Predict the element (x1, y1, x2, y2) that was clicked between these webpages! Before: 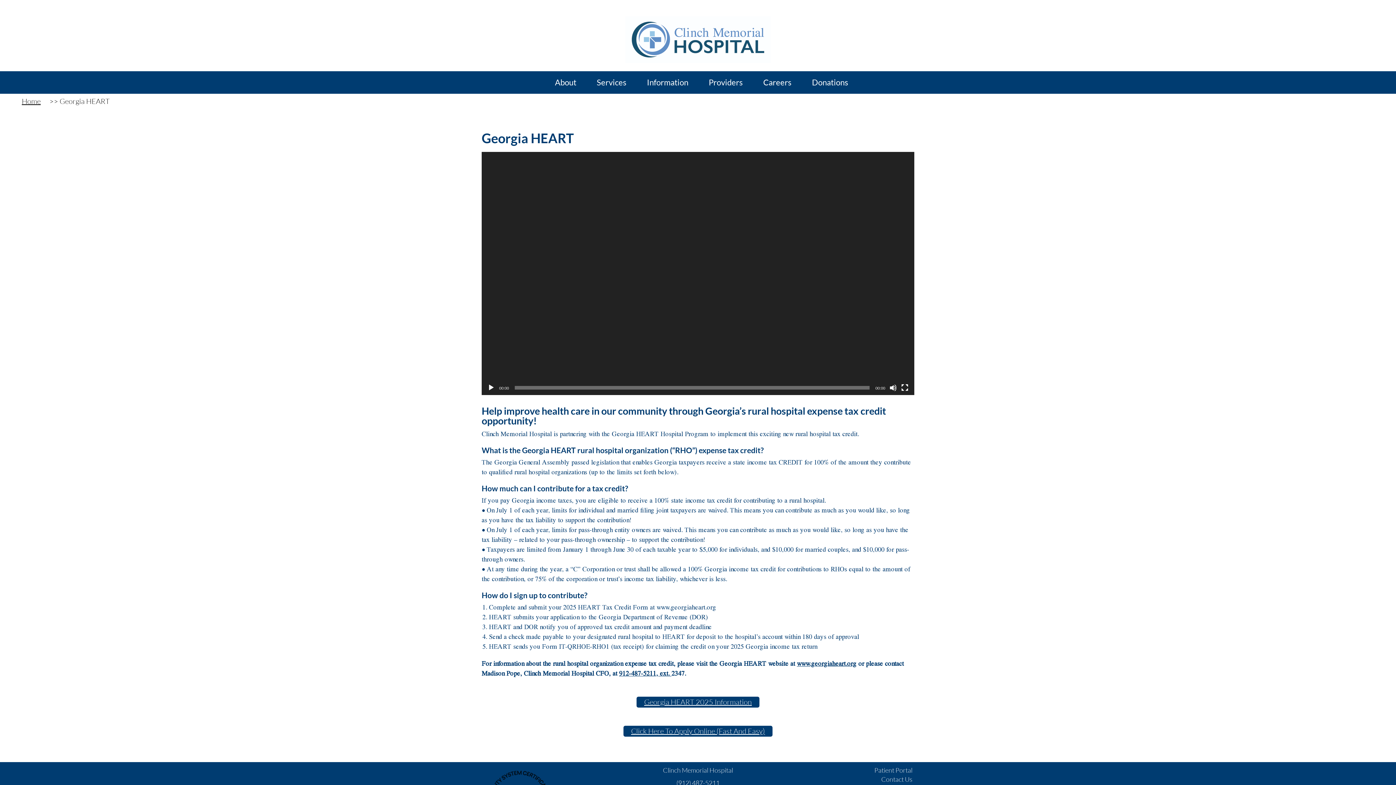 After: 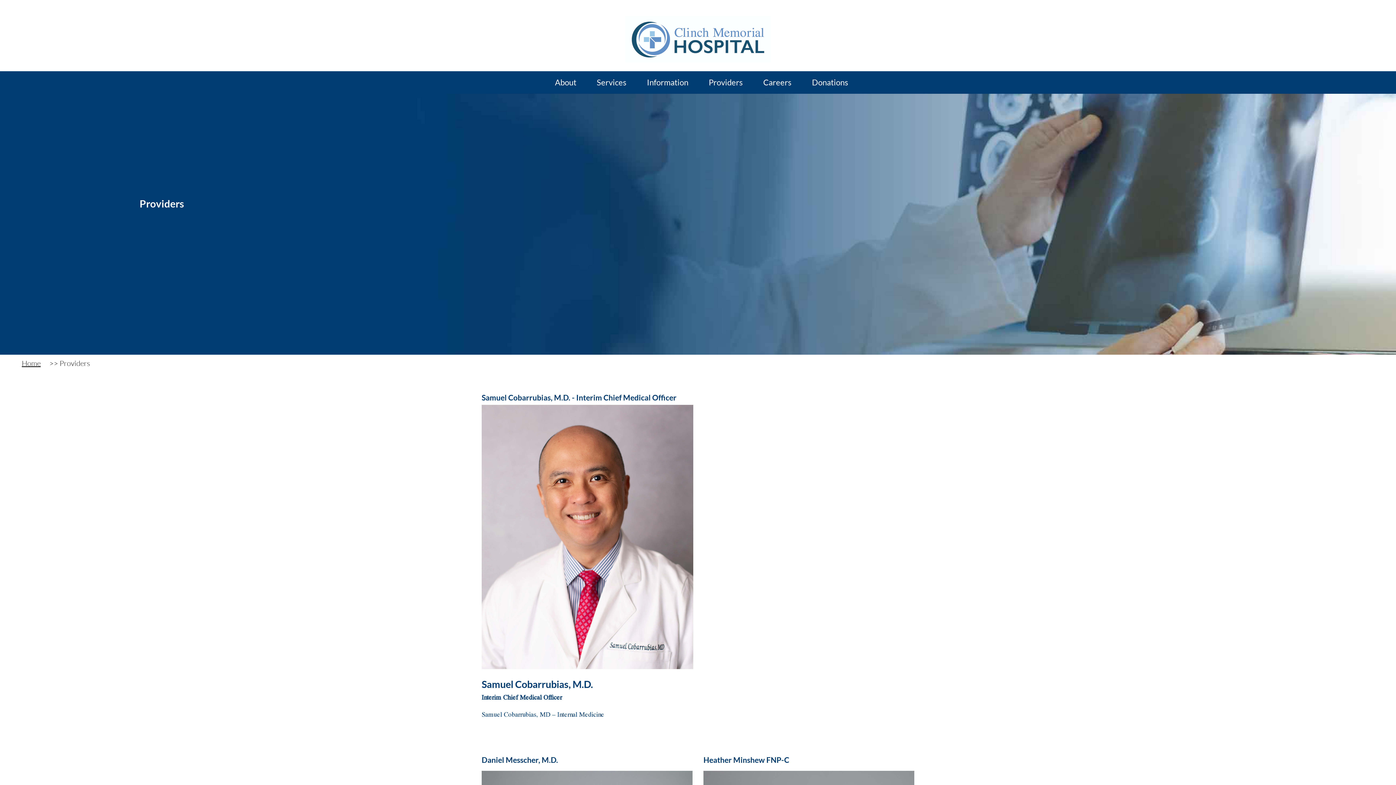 Action: label: Providers bbox: (703, 71, 748, 93)